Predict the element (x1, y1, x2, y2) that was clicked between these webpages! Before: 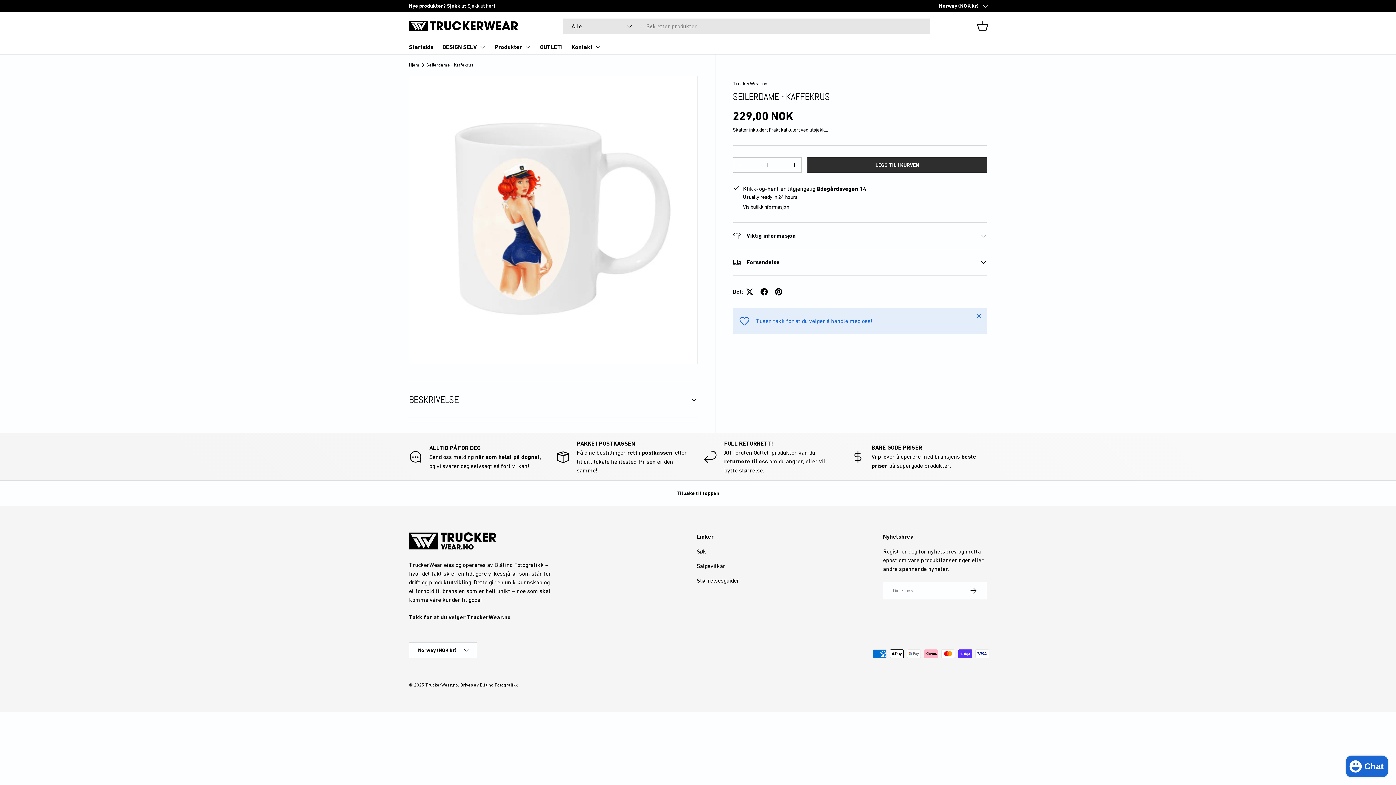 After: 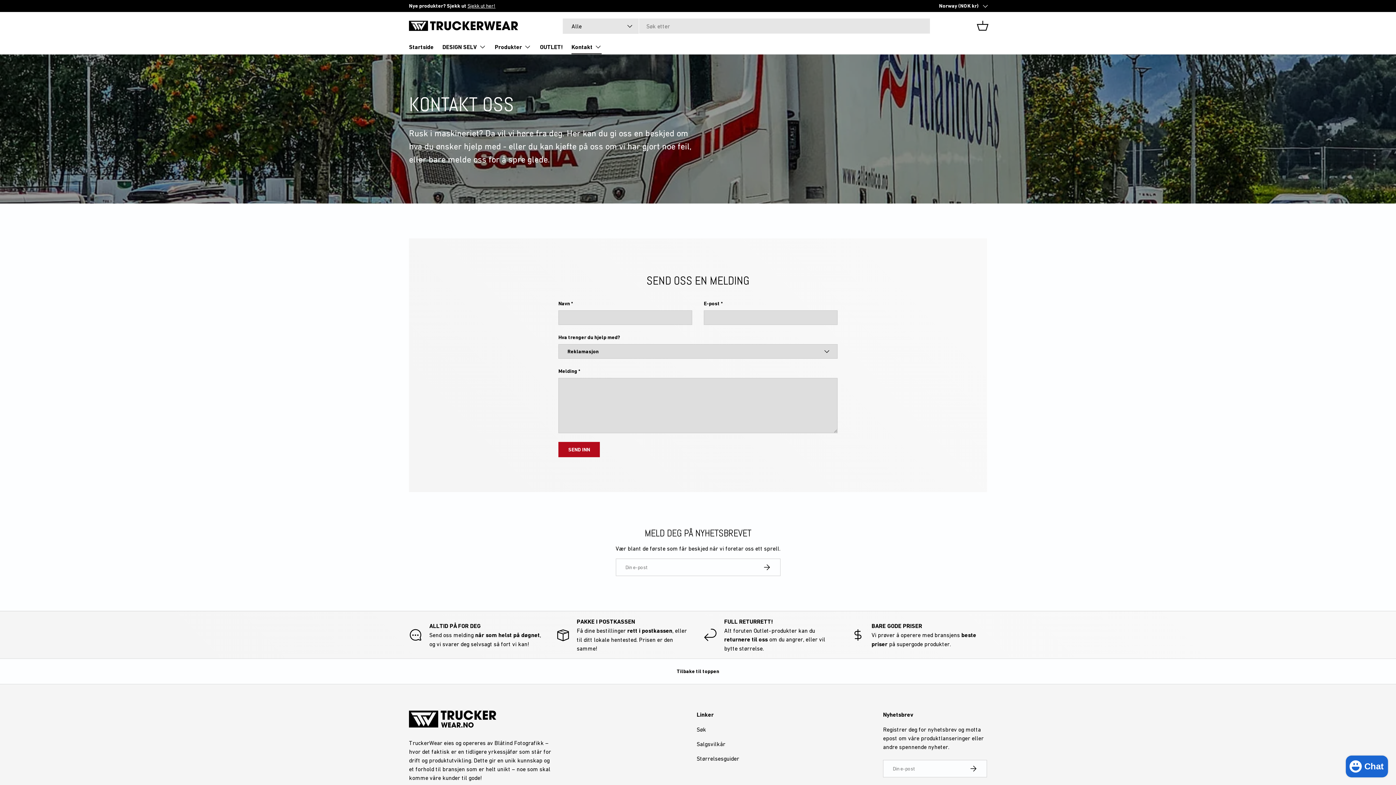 Action: label: Kontakt bbox: (571, 39, 601, 54)